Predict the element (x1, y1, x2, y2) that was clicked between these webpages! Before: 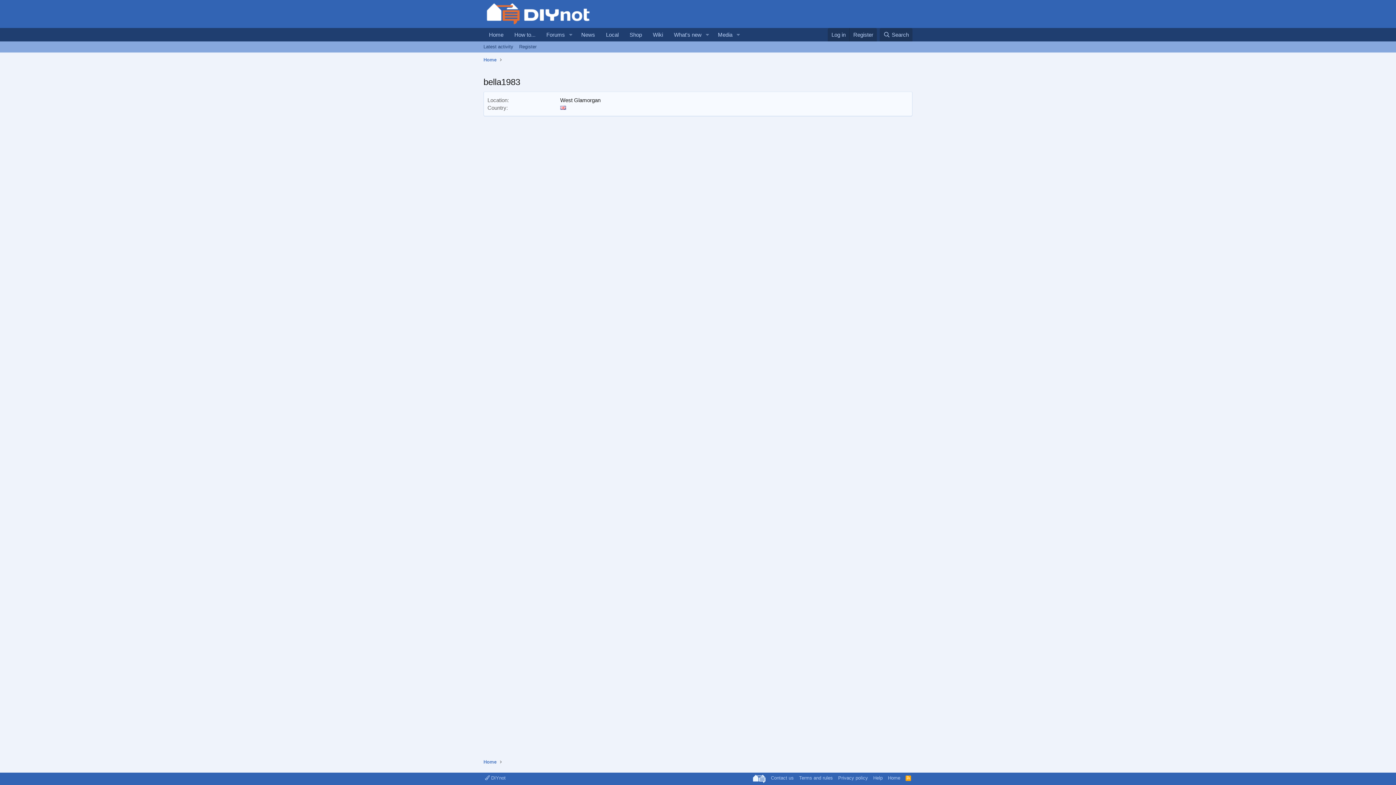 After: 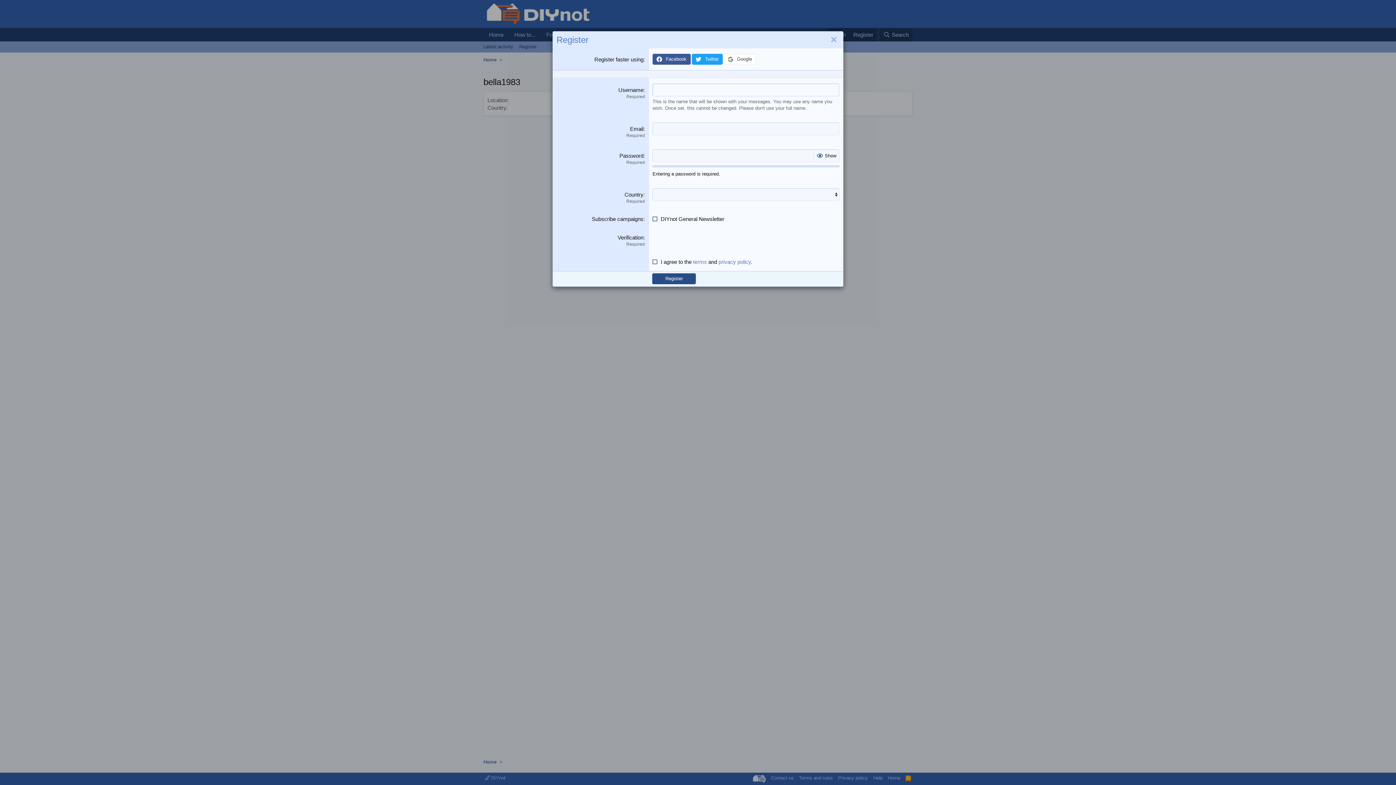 Action: bbox: (849, 28, 877, 41) label: Register